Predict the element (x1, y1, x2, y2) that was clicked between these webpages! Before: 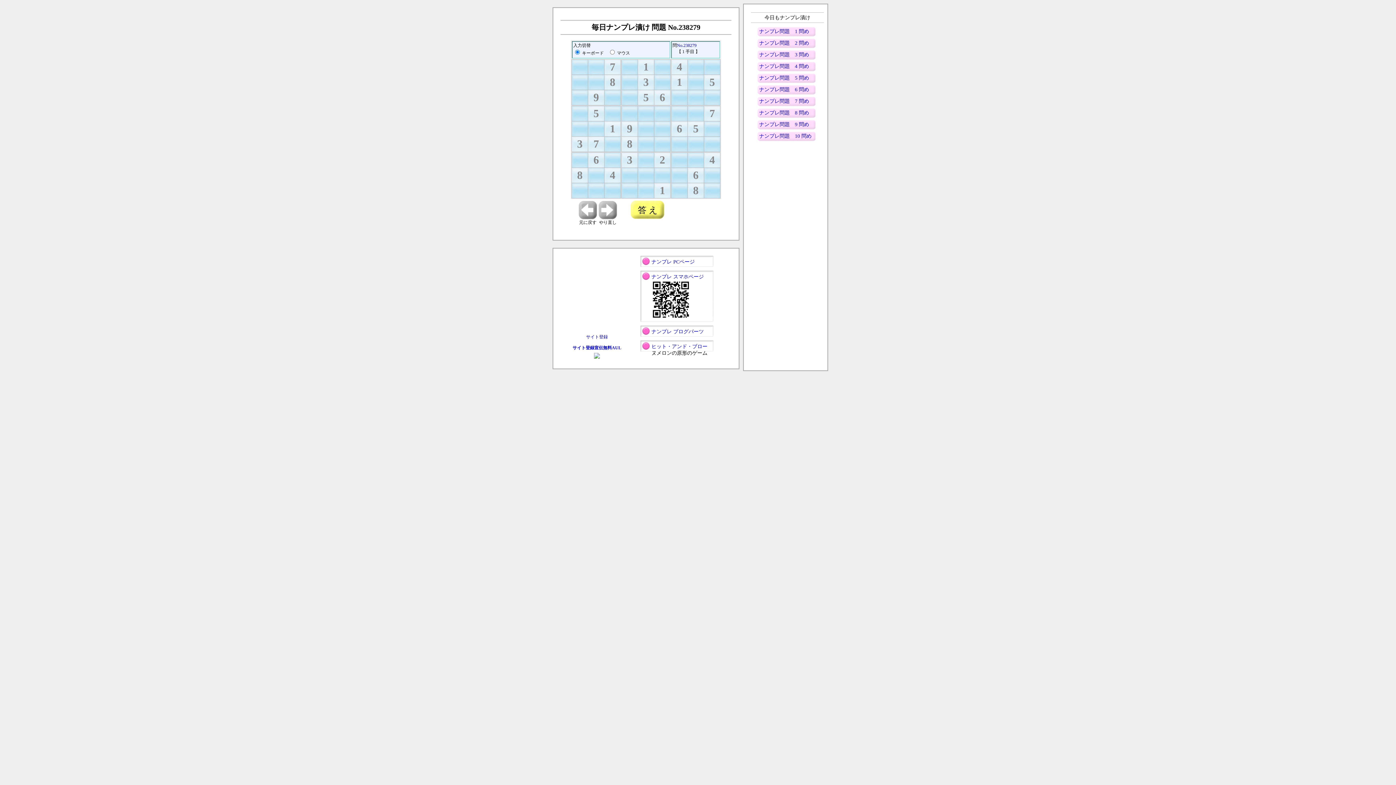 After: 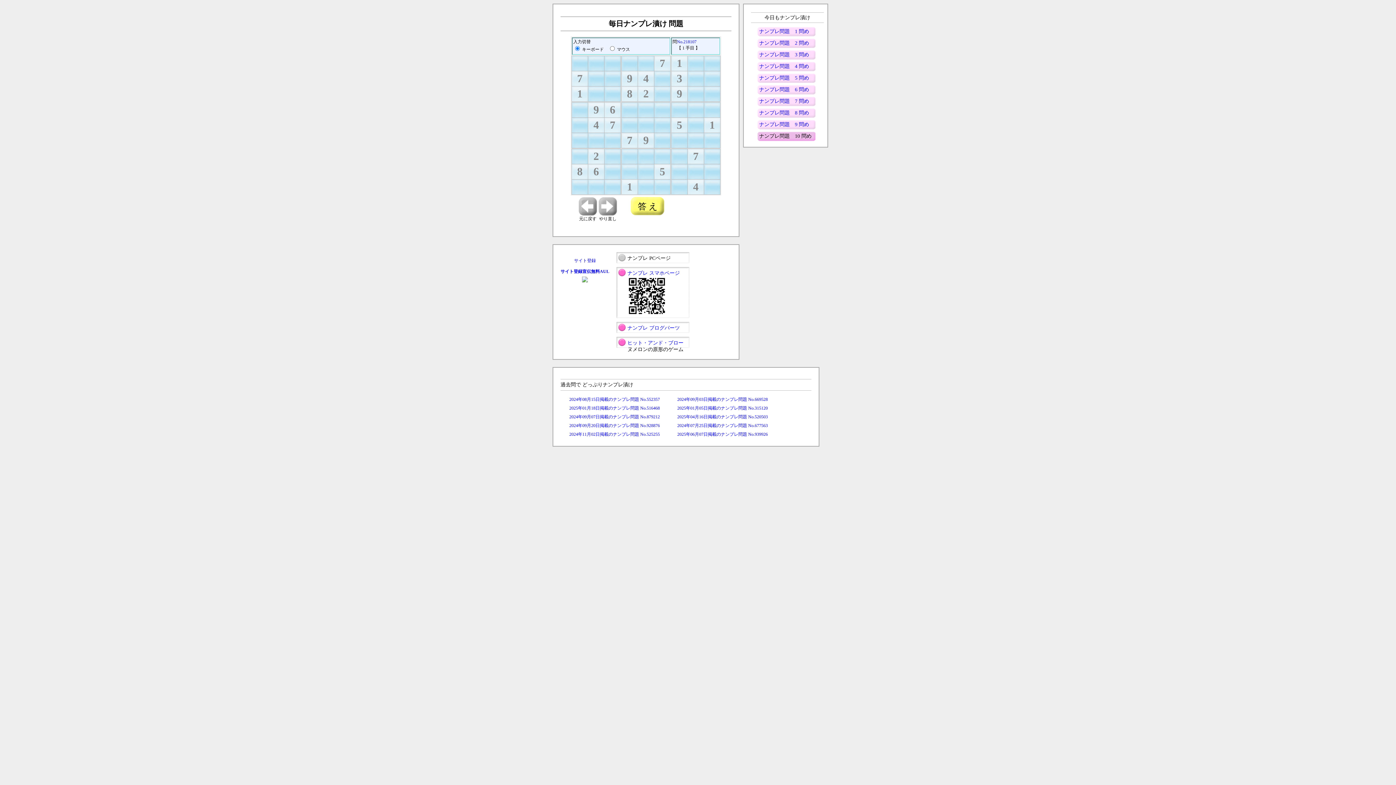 Action: bbox: (759, 133, 811, 138) label: ナンプレ問題　10 問め